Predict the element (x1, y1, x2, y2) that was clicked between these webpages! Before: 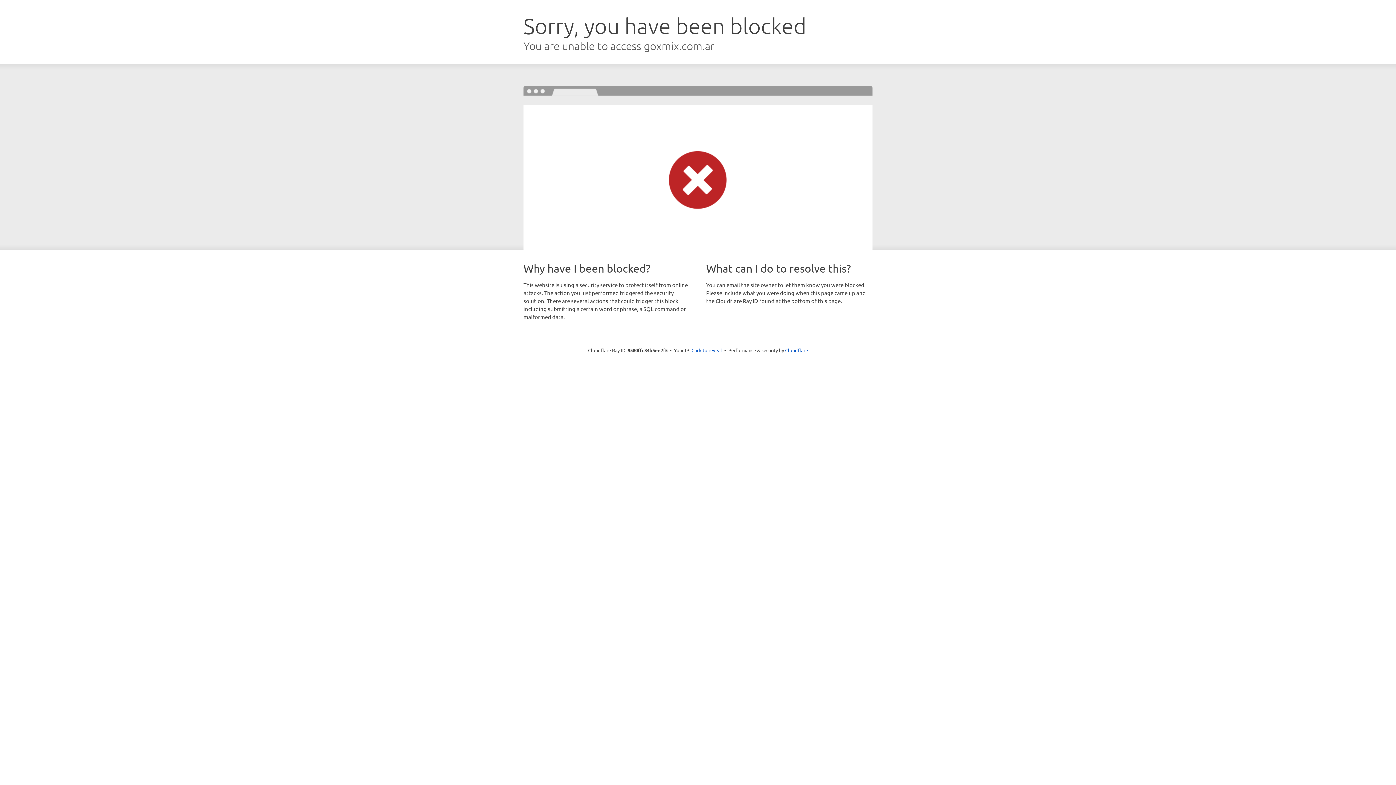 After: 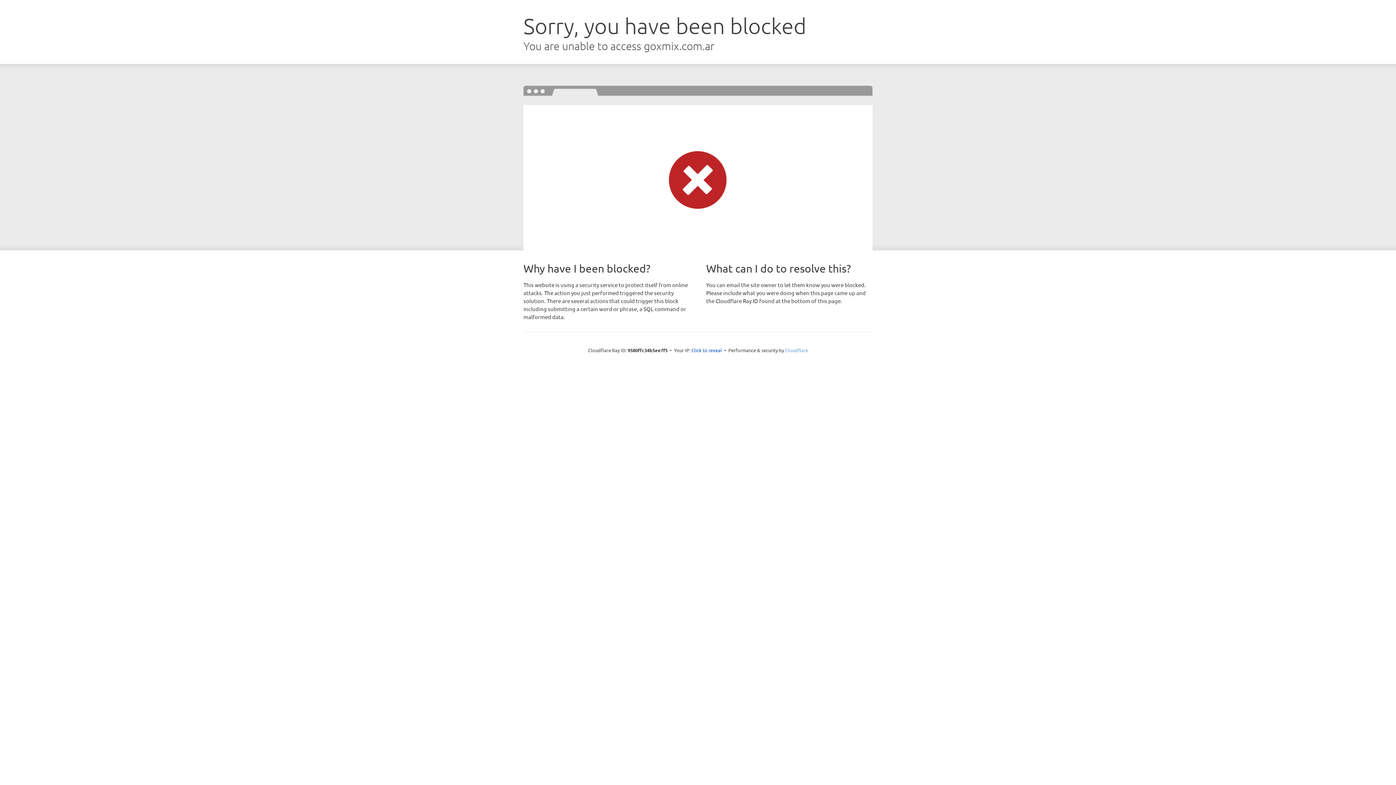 Action: bbox: (785, 347, 808, 353) label: Cloudflare